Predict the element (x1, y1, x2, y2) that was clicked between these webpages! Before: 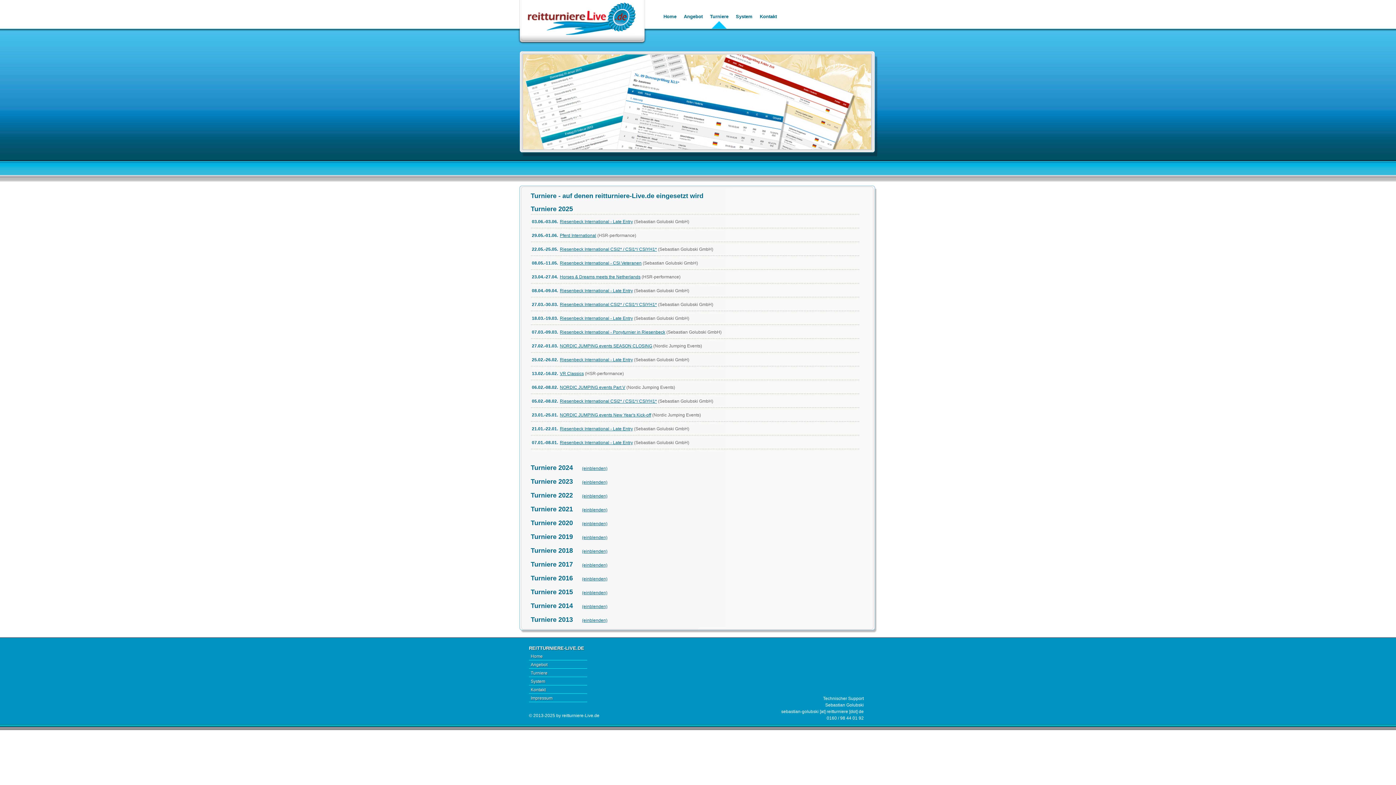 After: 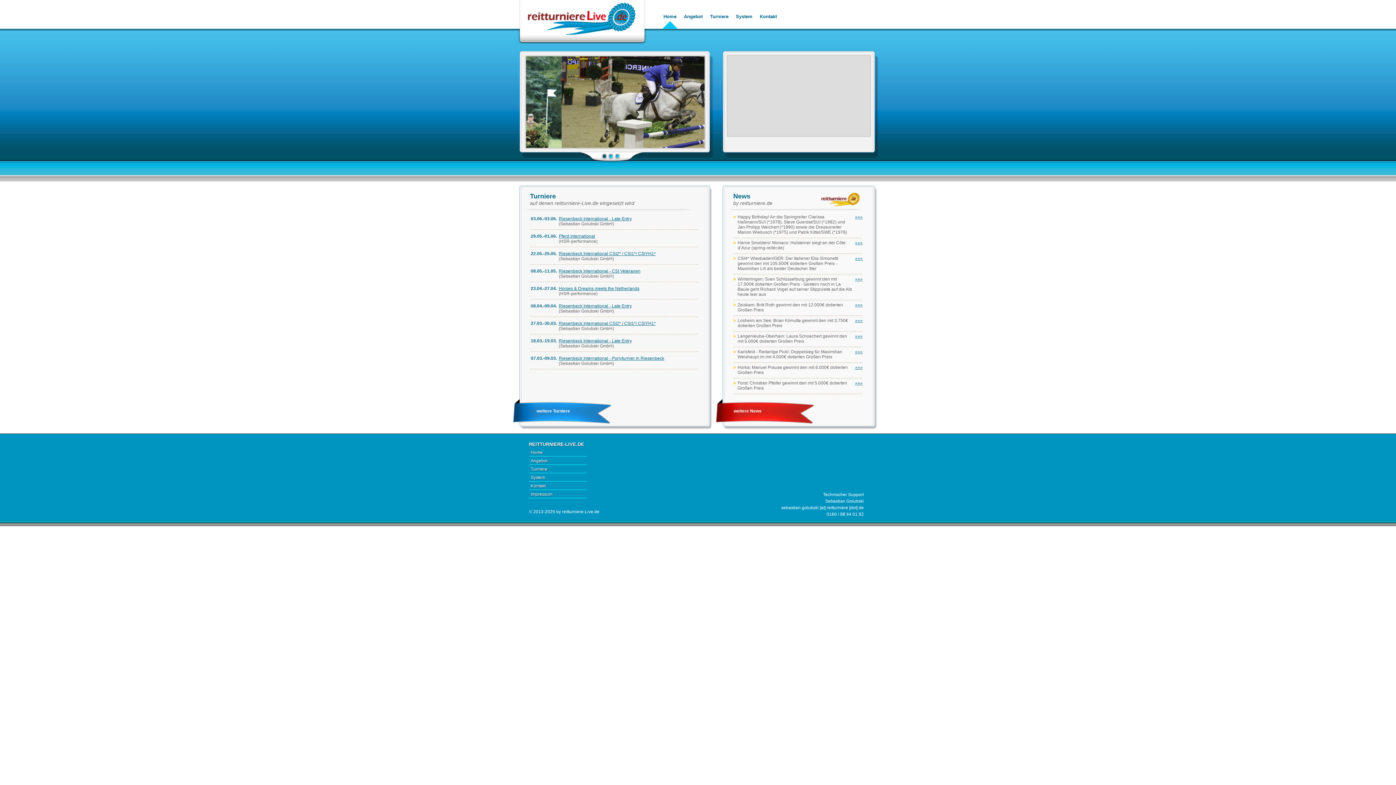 Action: bbox: (528, 30, 635, 36)